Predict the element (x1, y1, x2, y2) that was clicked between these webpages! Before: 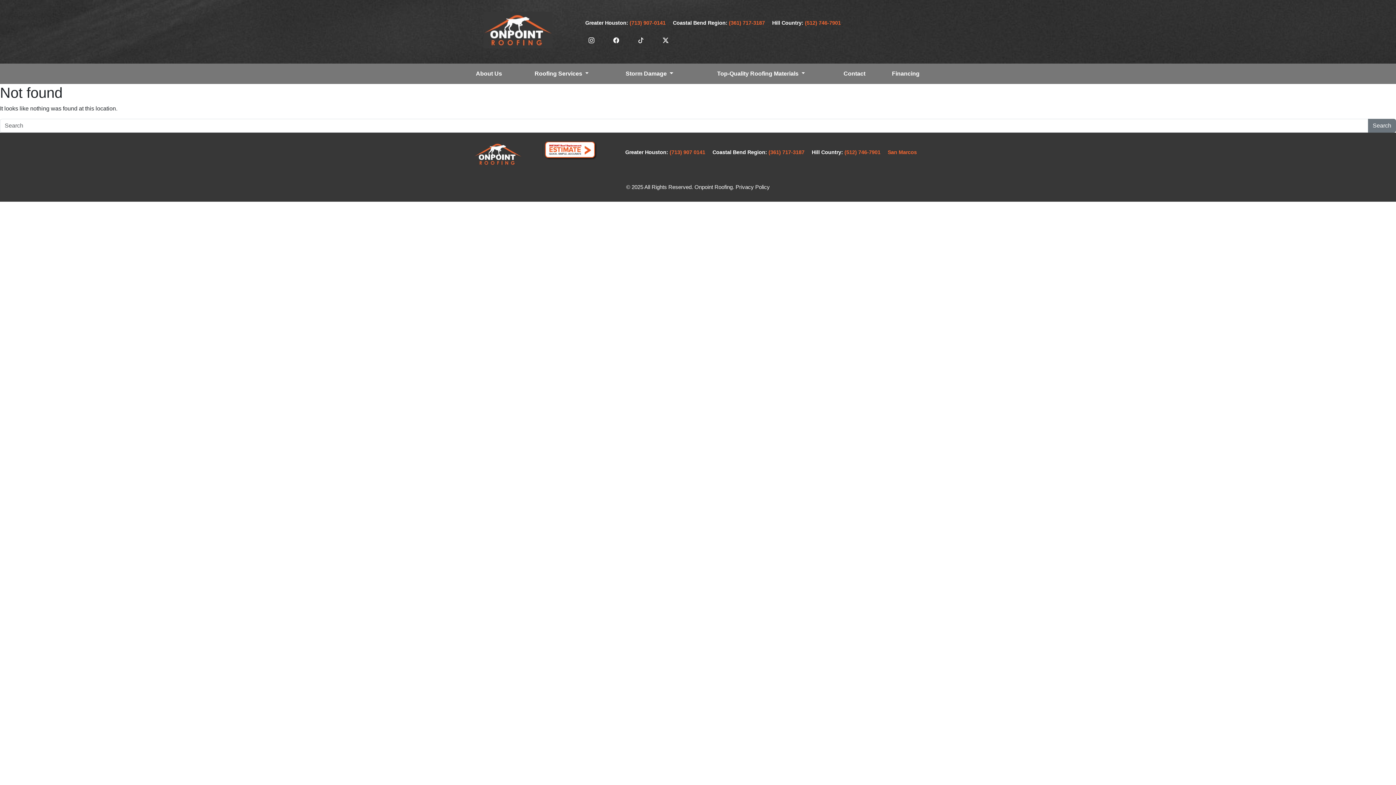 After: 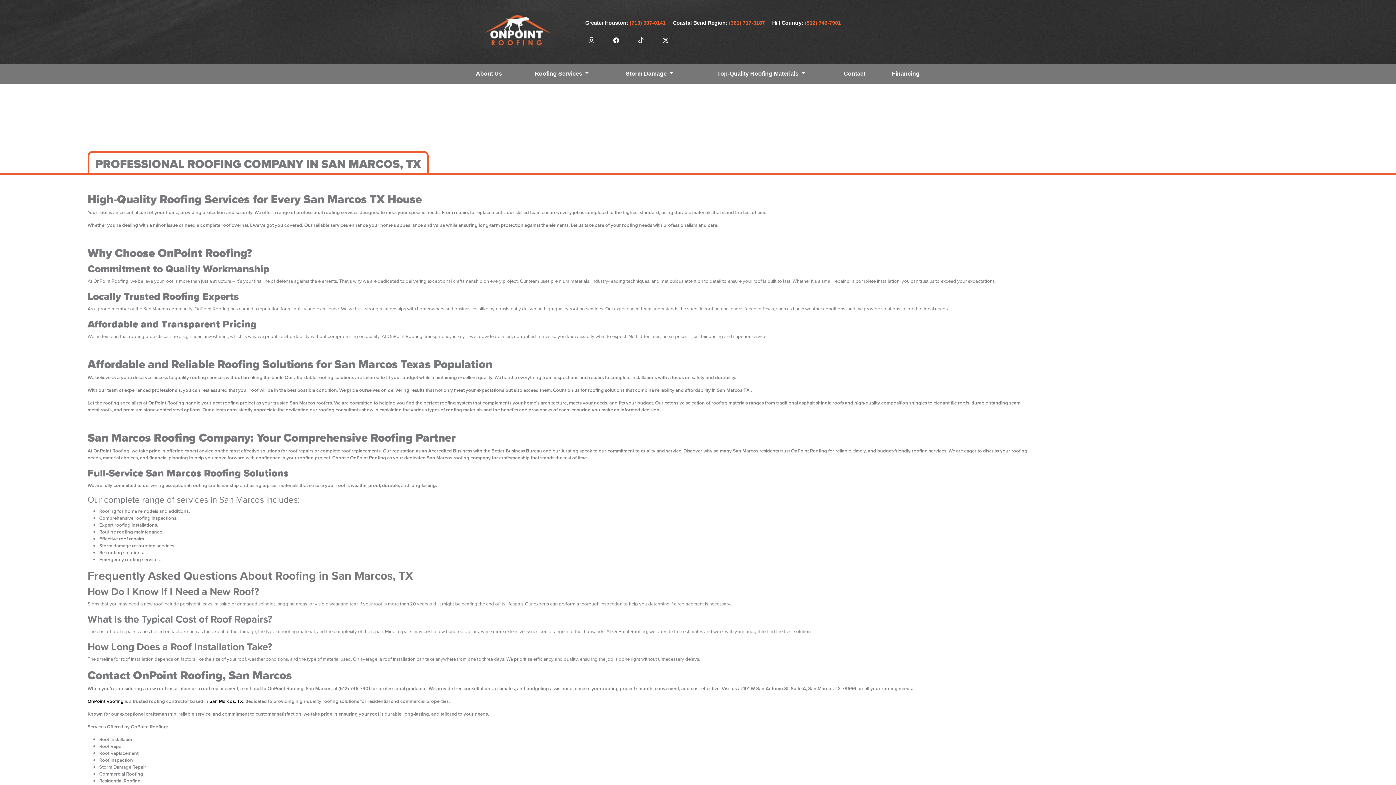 Action: bbox: (888, 149, 917, 155) label: San Marcos